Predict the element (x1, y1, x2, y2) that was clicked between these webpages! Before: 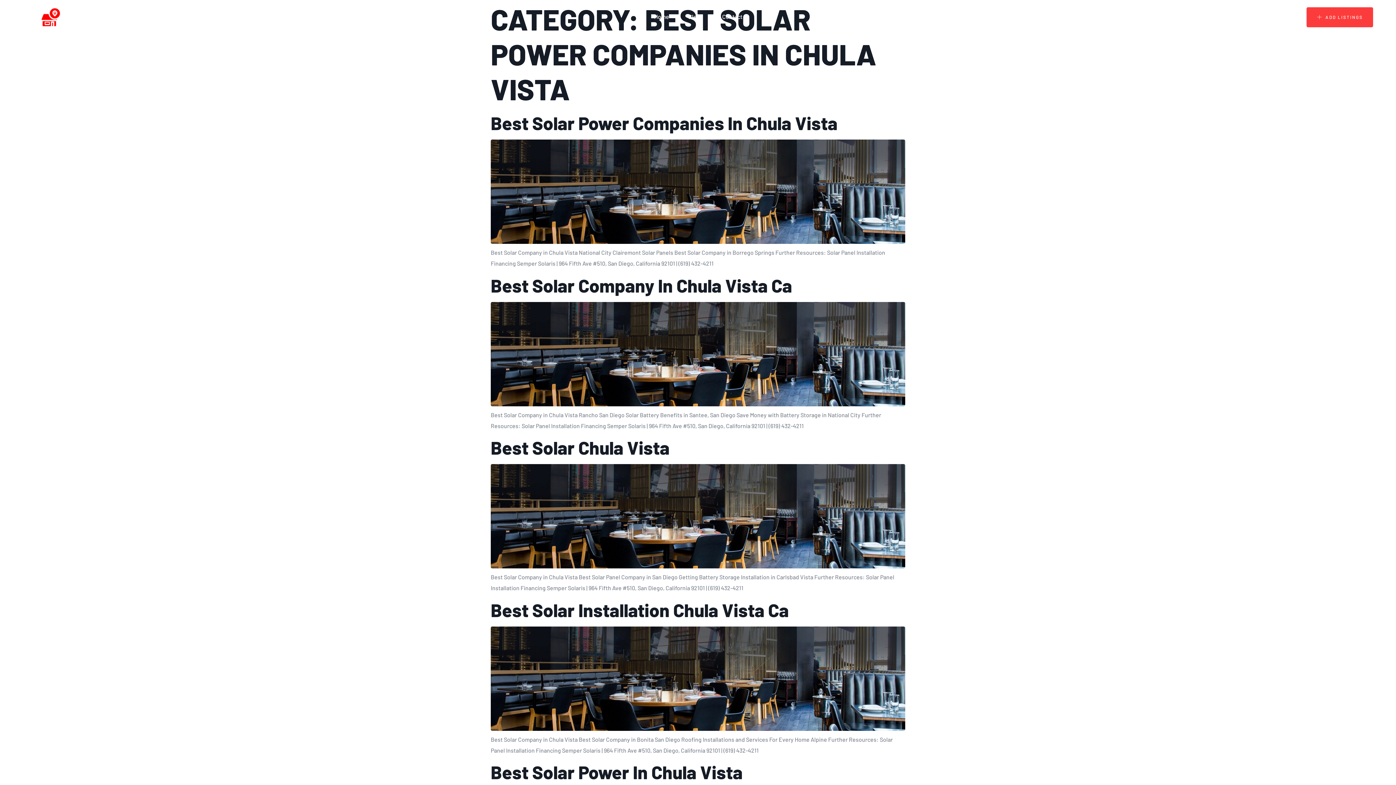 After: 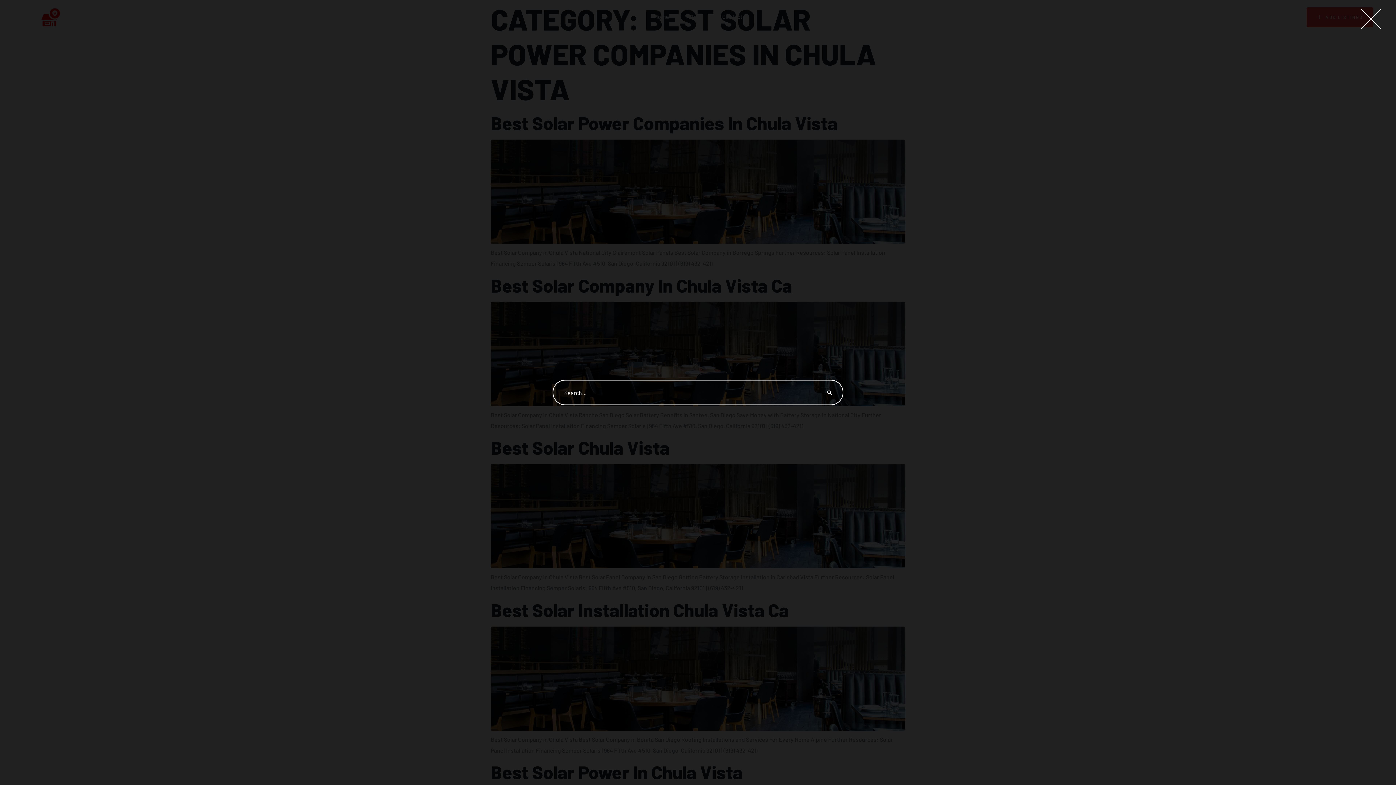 Action: bbox: (1289, 11, 1299, 22)